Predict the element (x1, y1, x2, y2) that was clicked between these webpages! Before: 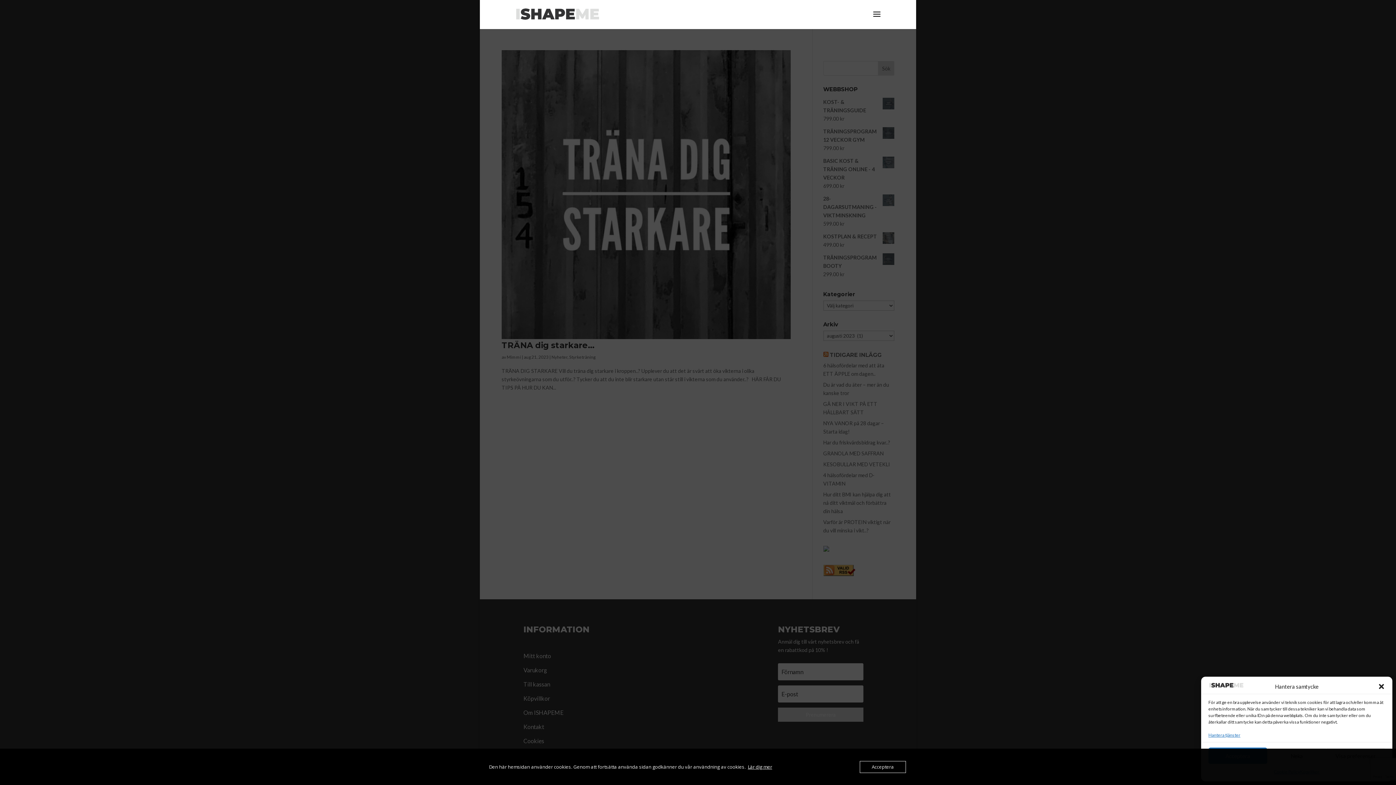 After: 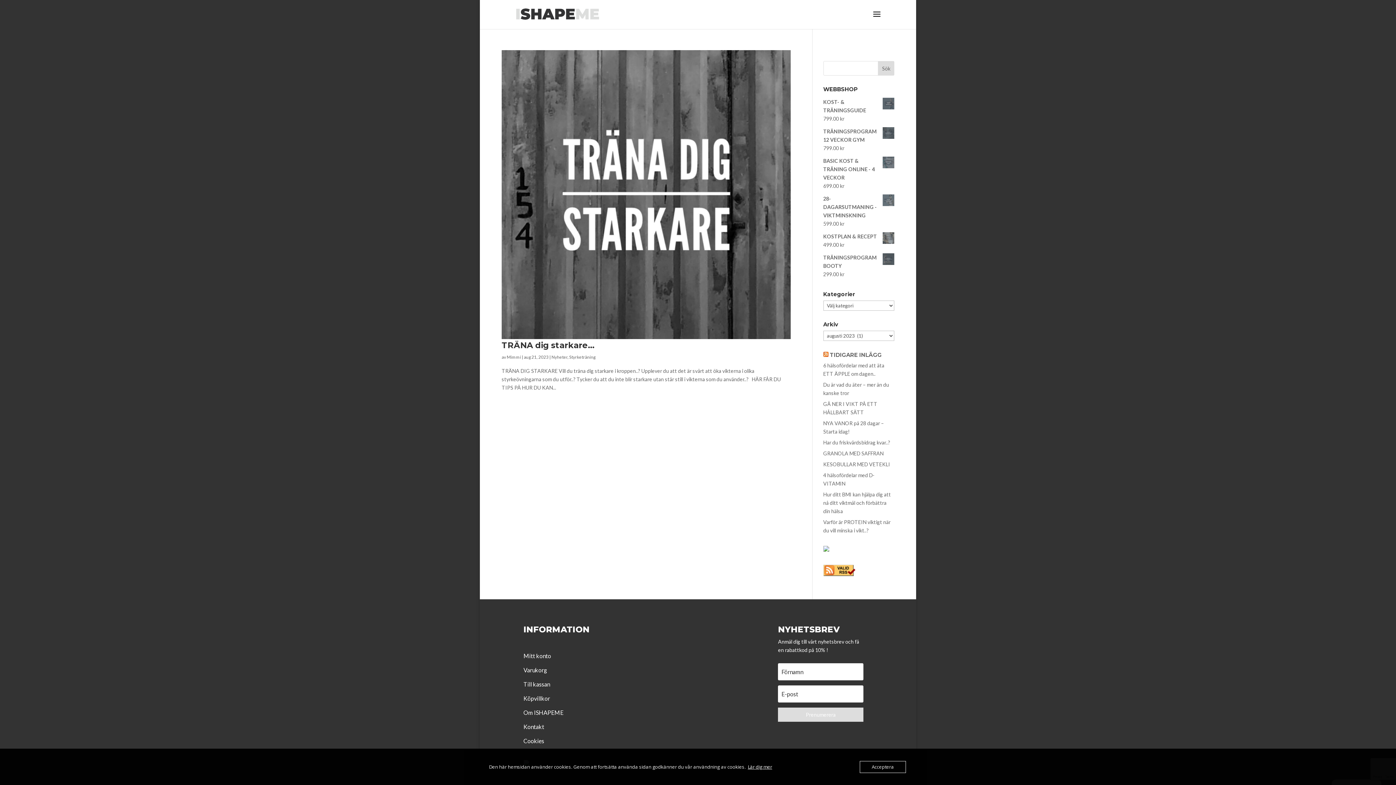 Action: bbox: (1378, 683, 1385, 690) label: Stäng dialogruta